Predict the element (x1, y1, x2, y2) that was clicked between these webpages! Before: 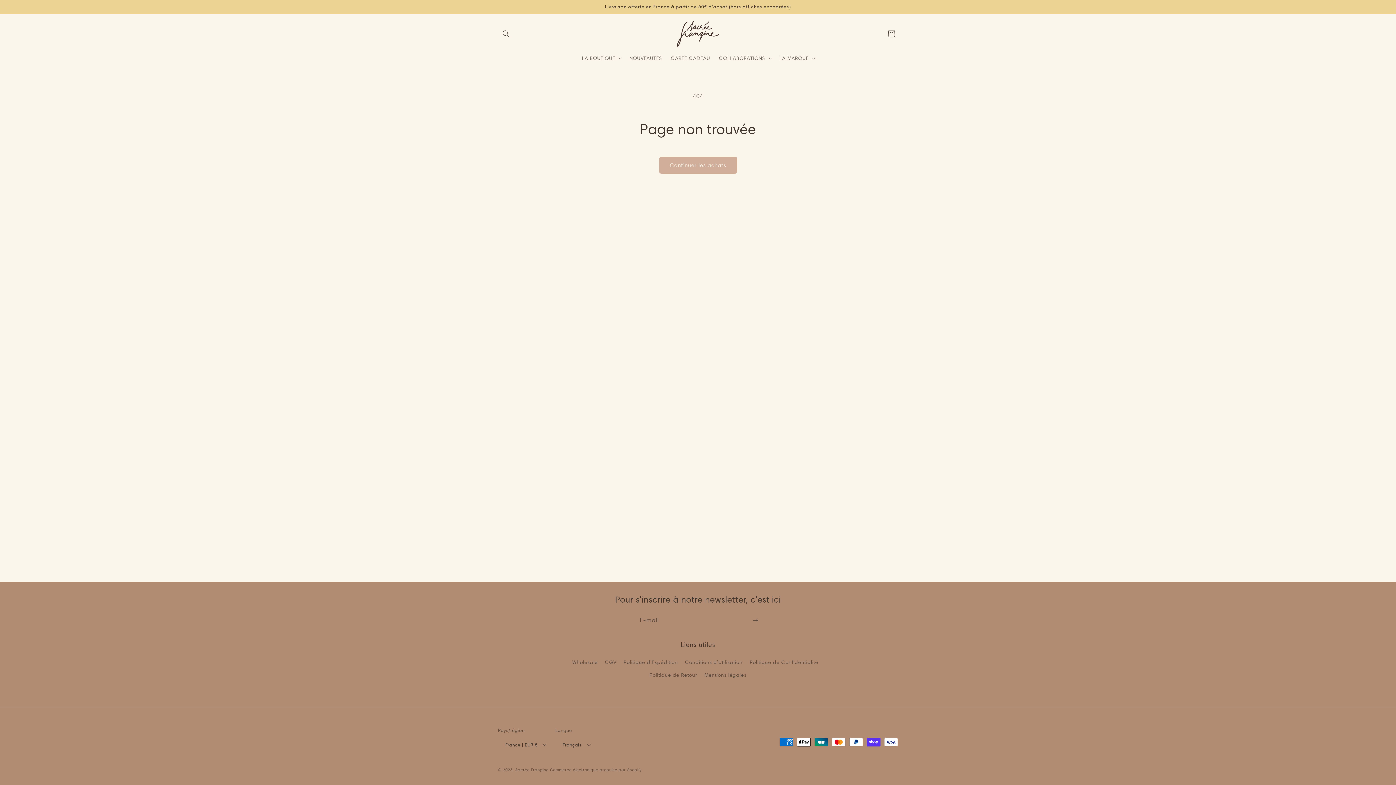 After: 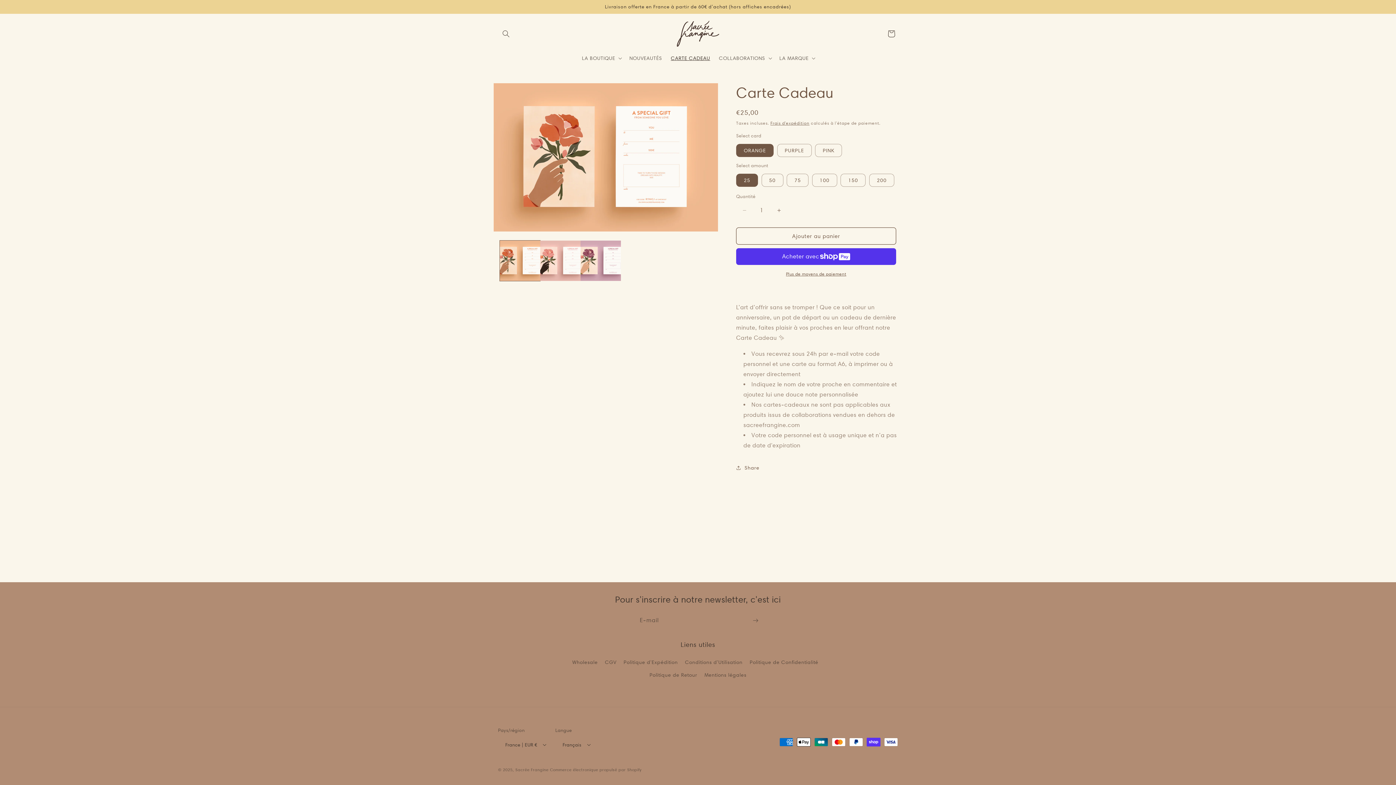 Action: bbox: (666, 50, 714, 65) label: CARTE CADEAU